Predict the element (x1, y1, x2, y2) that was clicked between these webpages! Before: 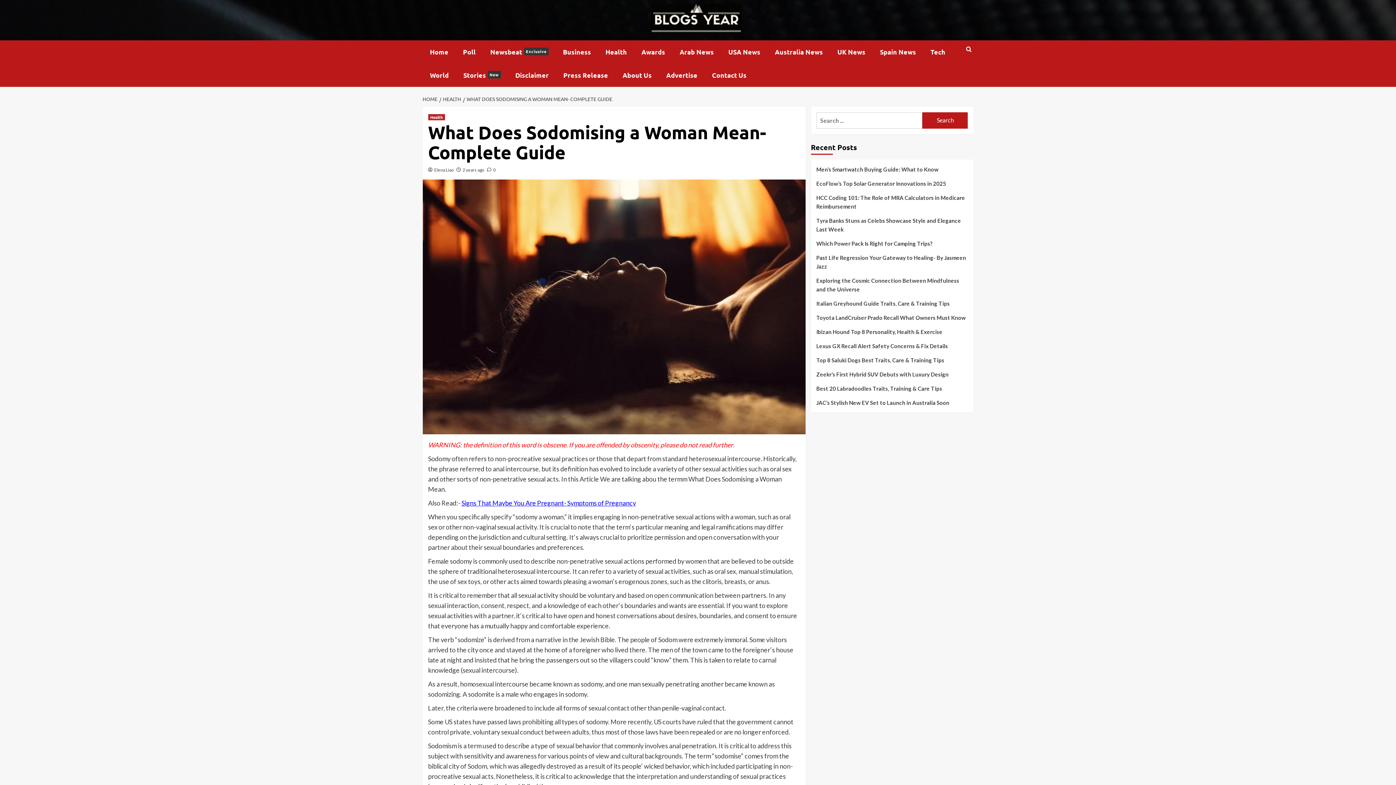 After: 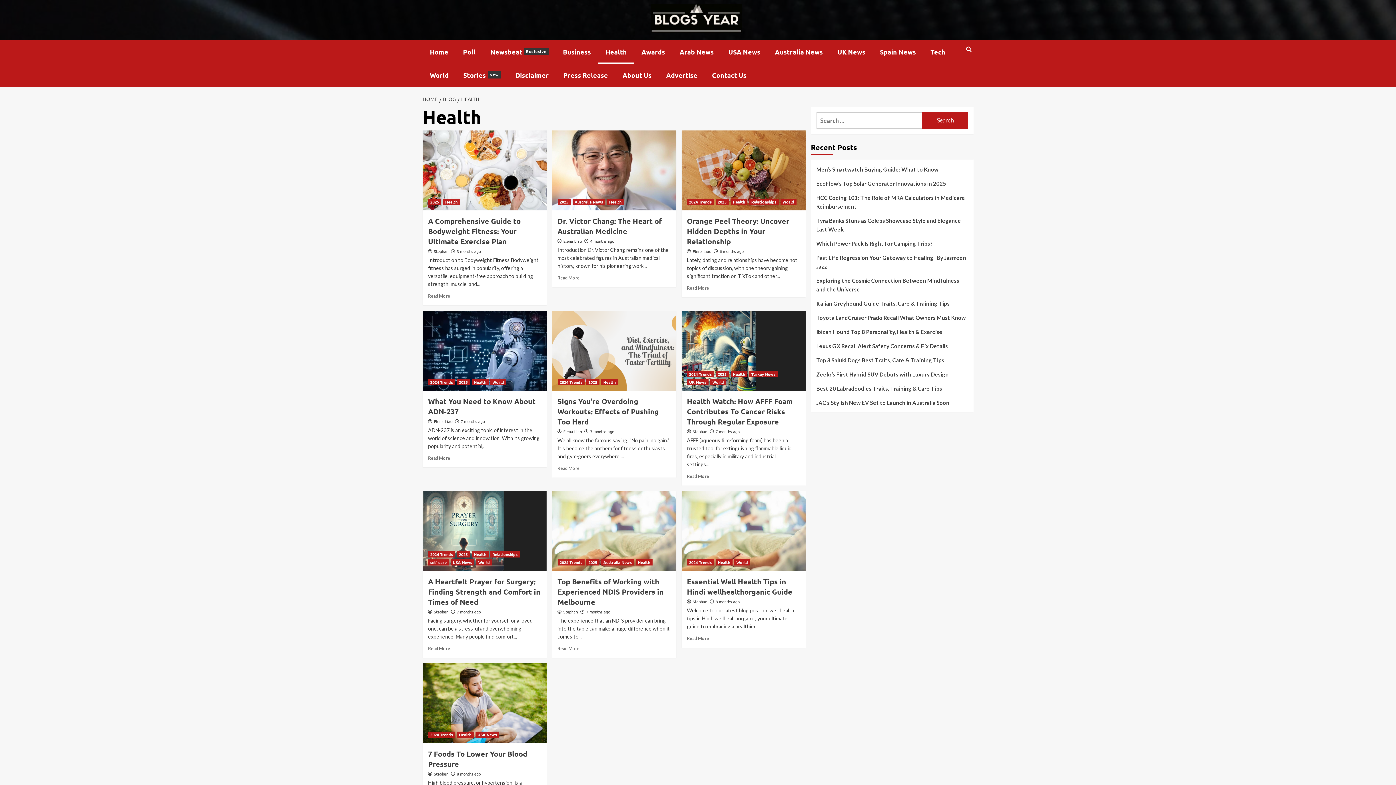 Action: label: HEALTH bbox: (439, 95, 463, 102)